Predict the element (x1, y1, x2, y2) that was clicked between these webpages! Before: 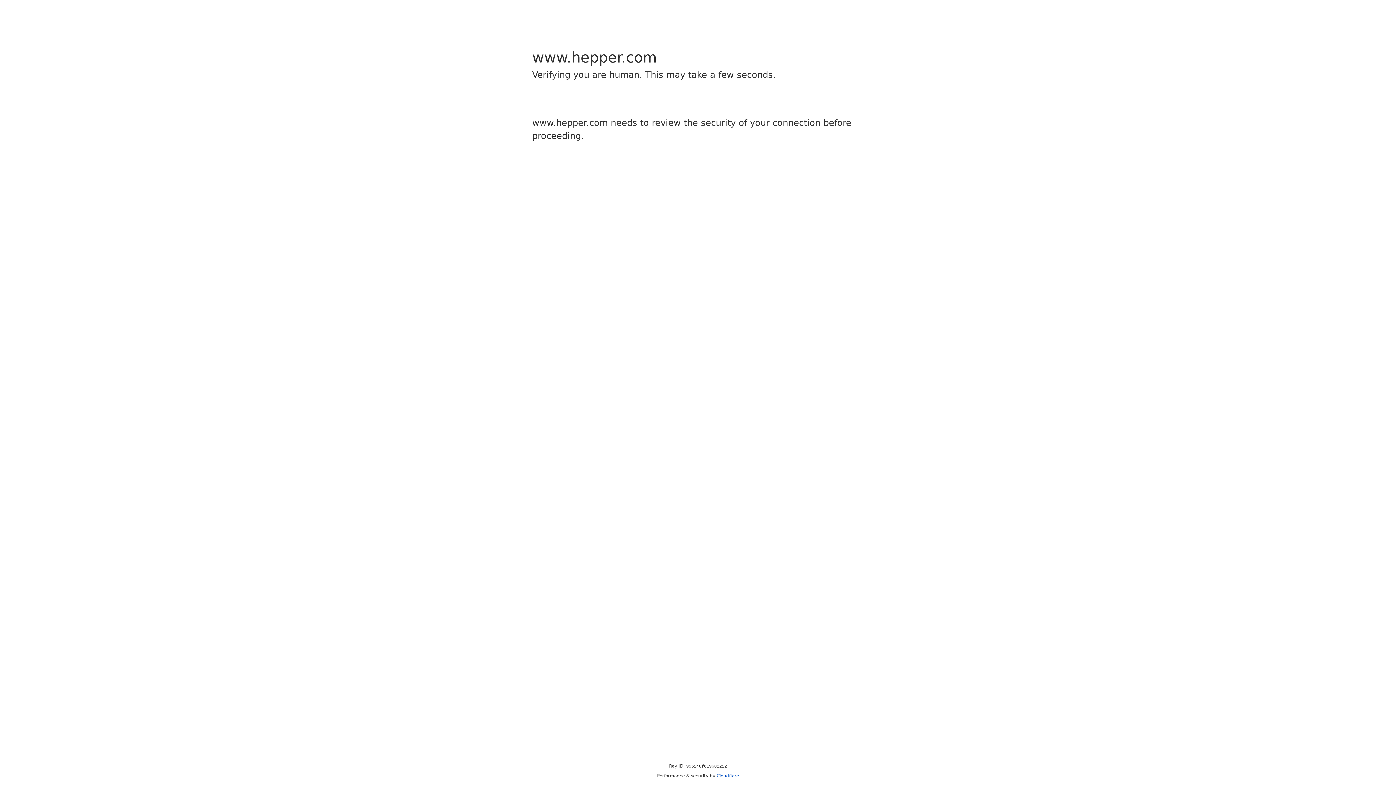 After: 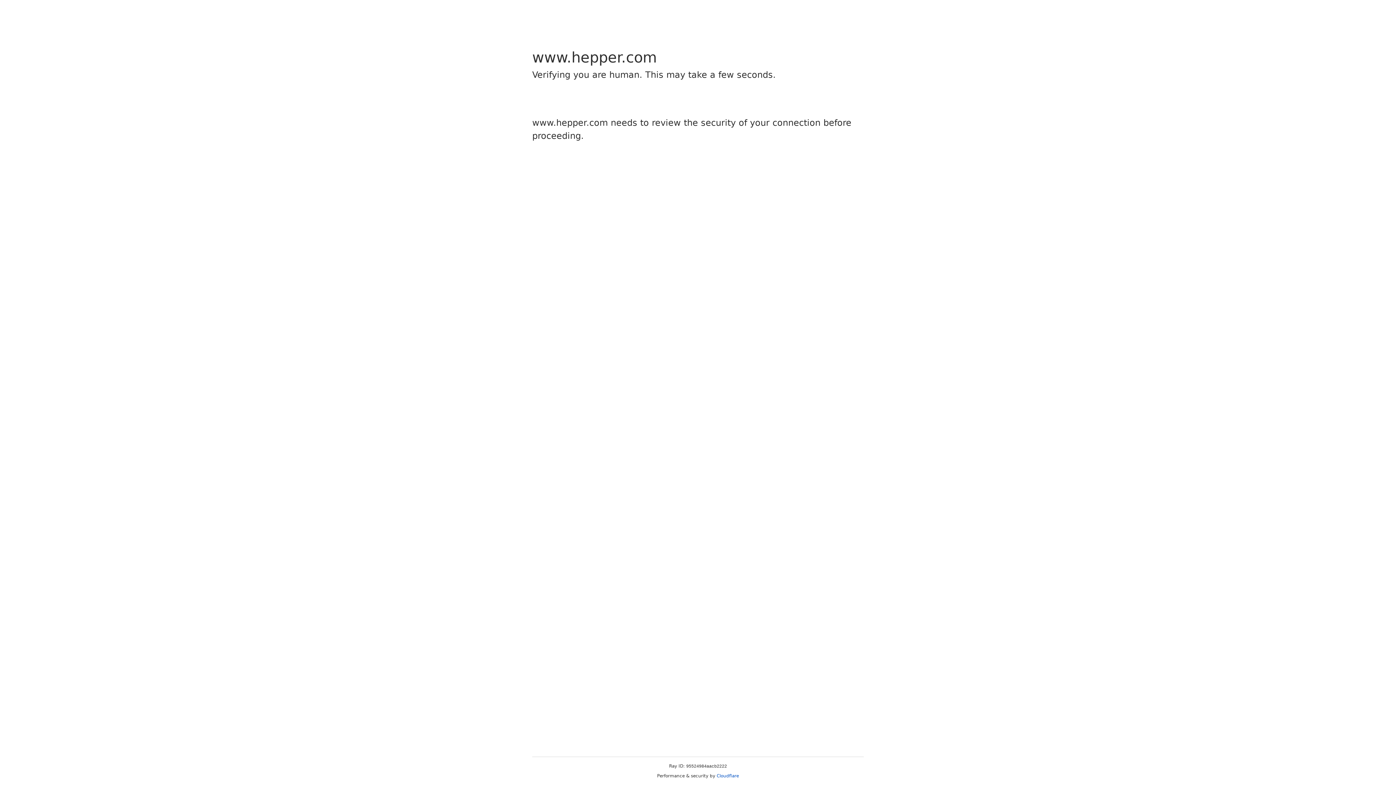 Action: bbox: (716, 773, 739, 778) label: Cloudflare